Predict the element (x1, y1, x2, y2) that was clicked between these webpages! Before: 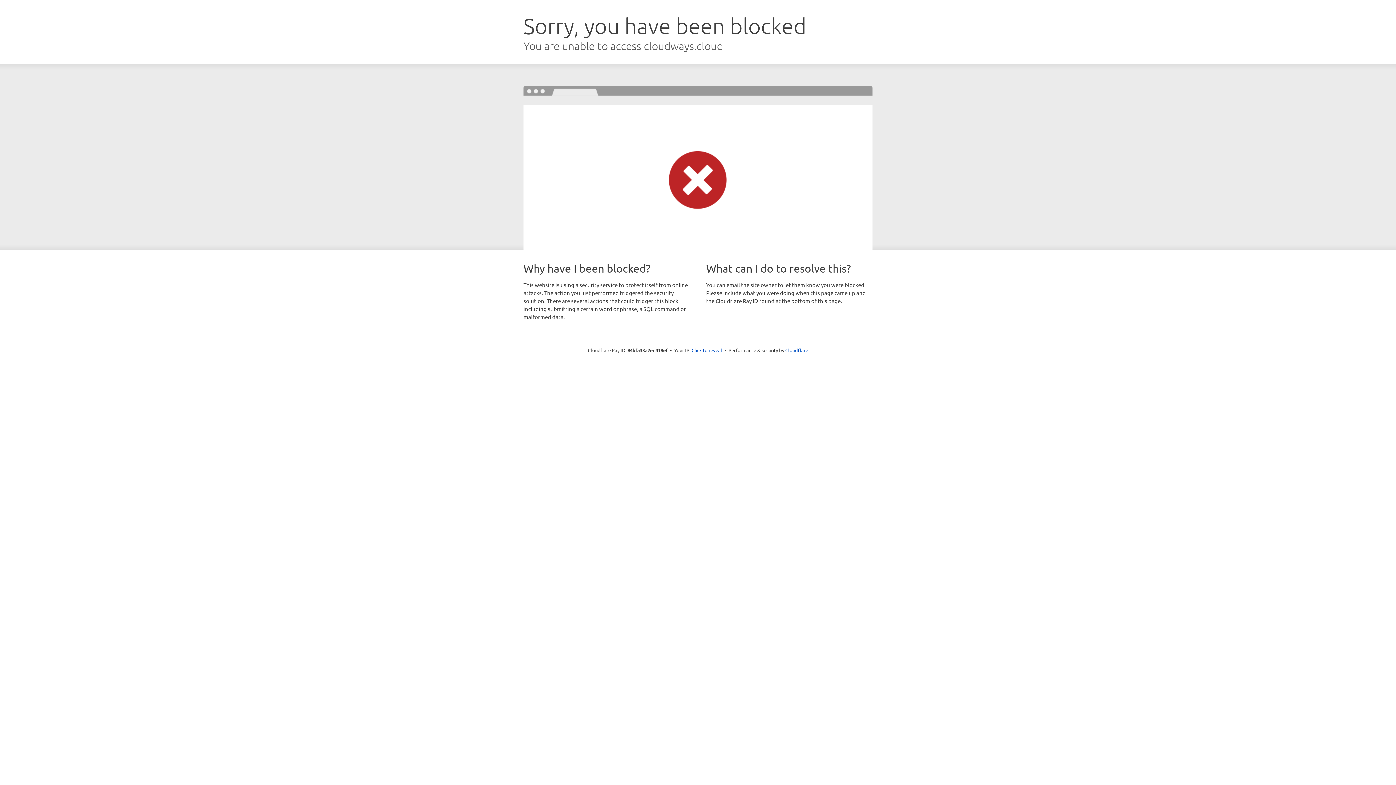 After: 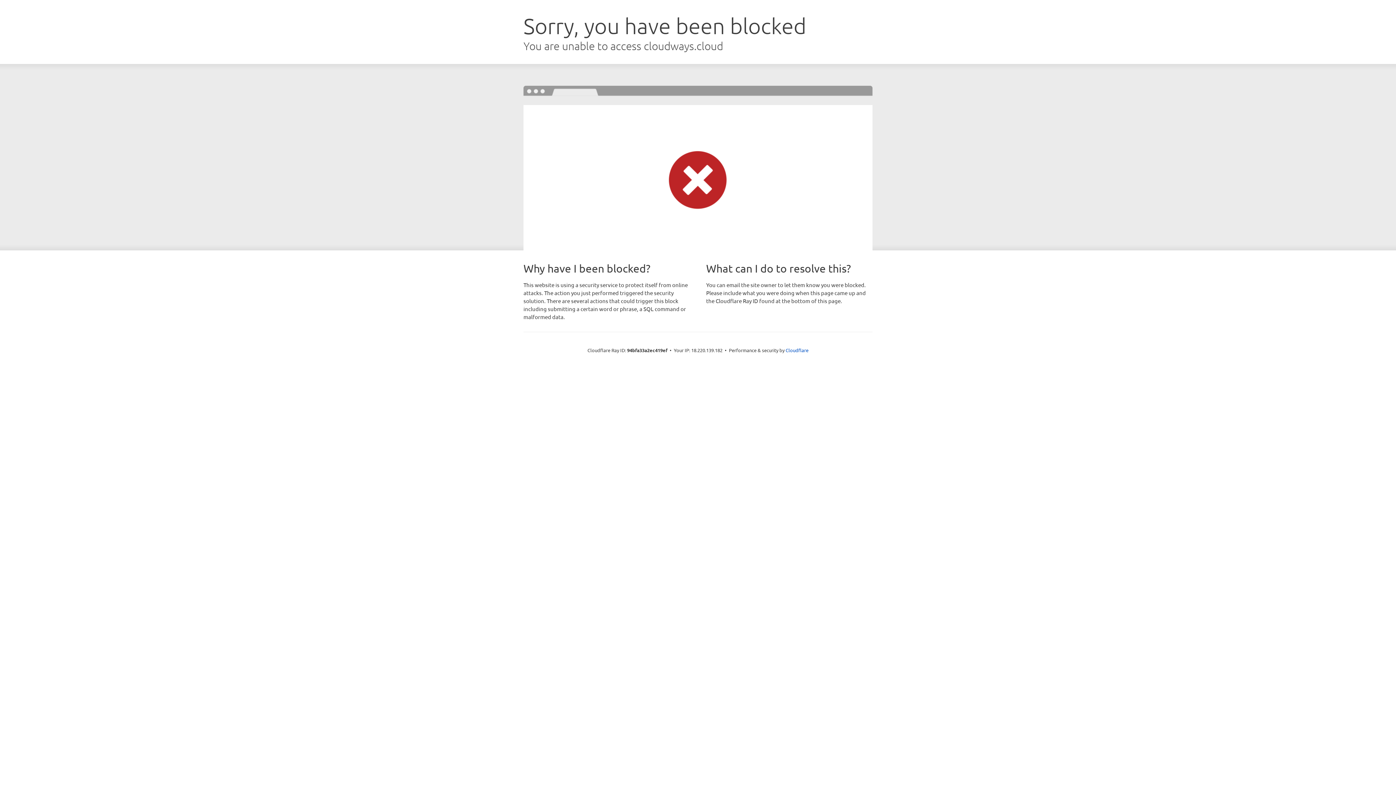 Action: label: Click to reveal bbox: (691, 346, 722, 353)